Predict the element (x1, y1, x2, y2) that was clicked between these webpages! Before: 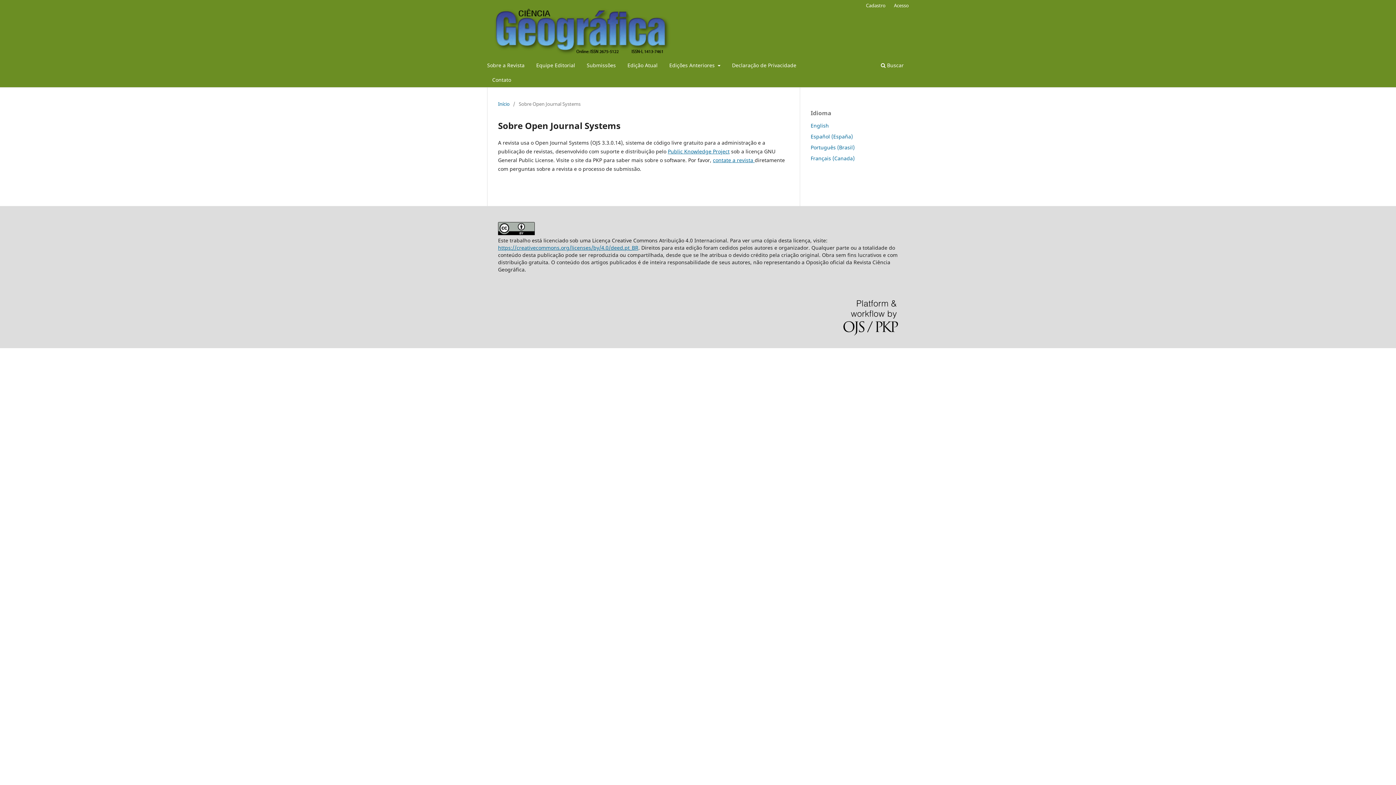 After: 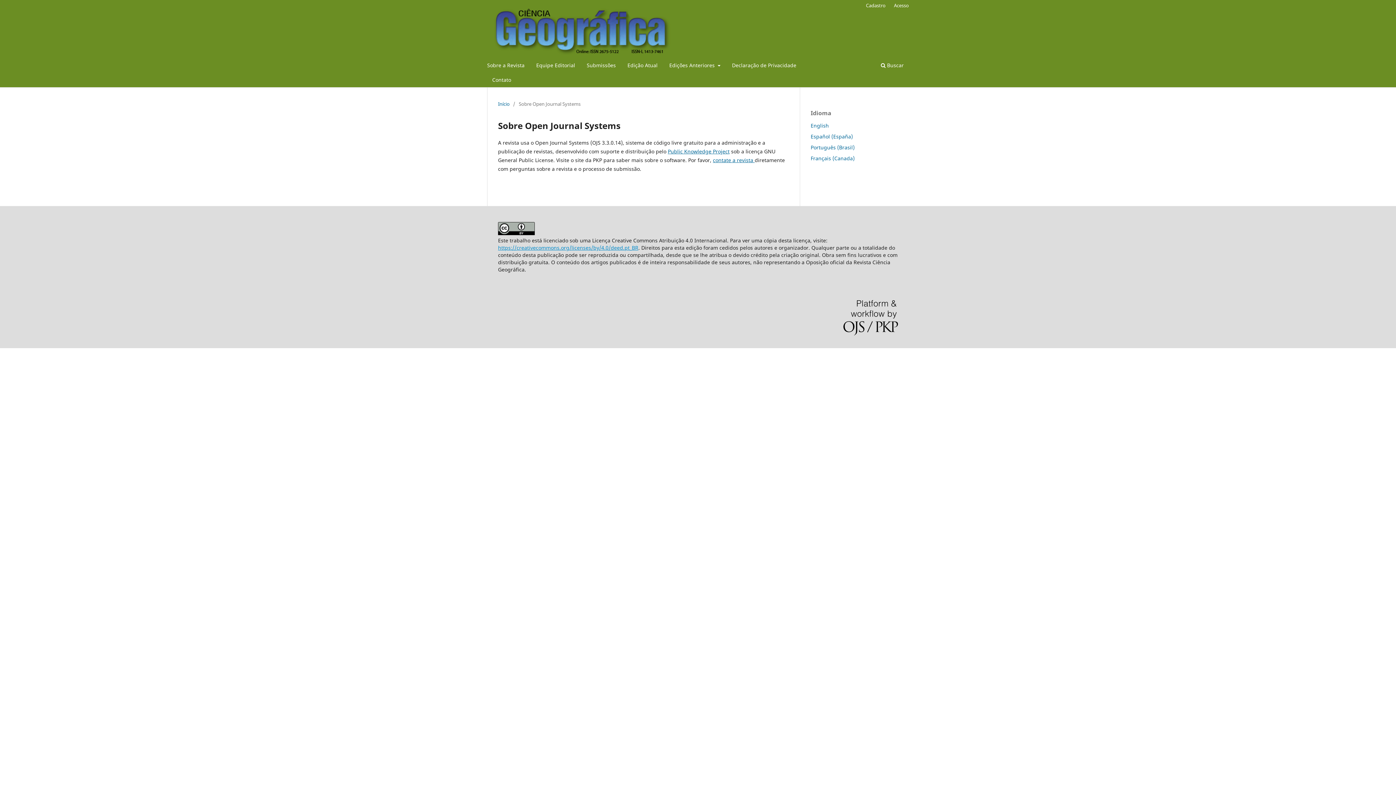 Action: bbox: (498, 244, 638, 251) label: https://creativecommons.org/licenses/by/4.0/deed.pt_BR